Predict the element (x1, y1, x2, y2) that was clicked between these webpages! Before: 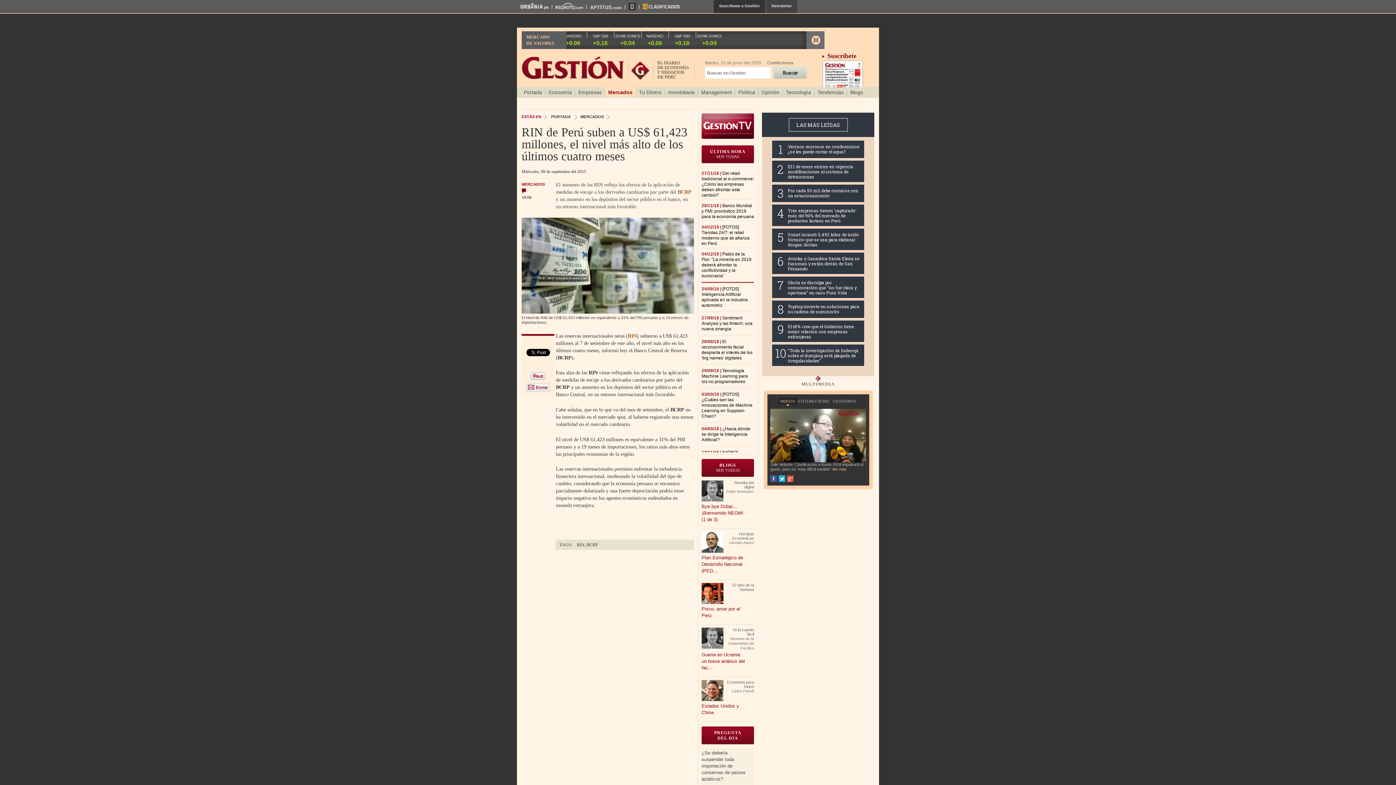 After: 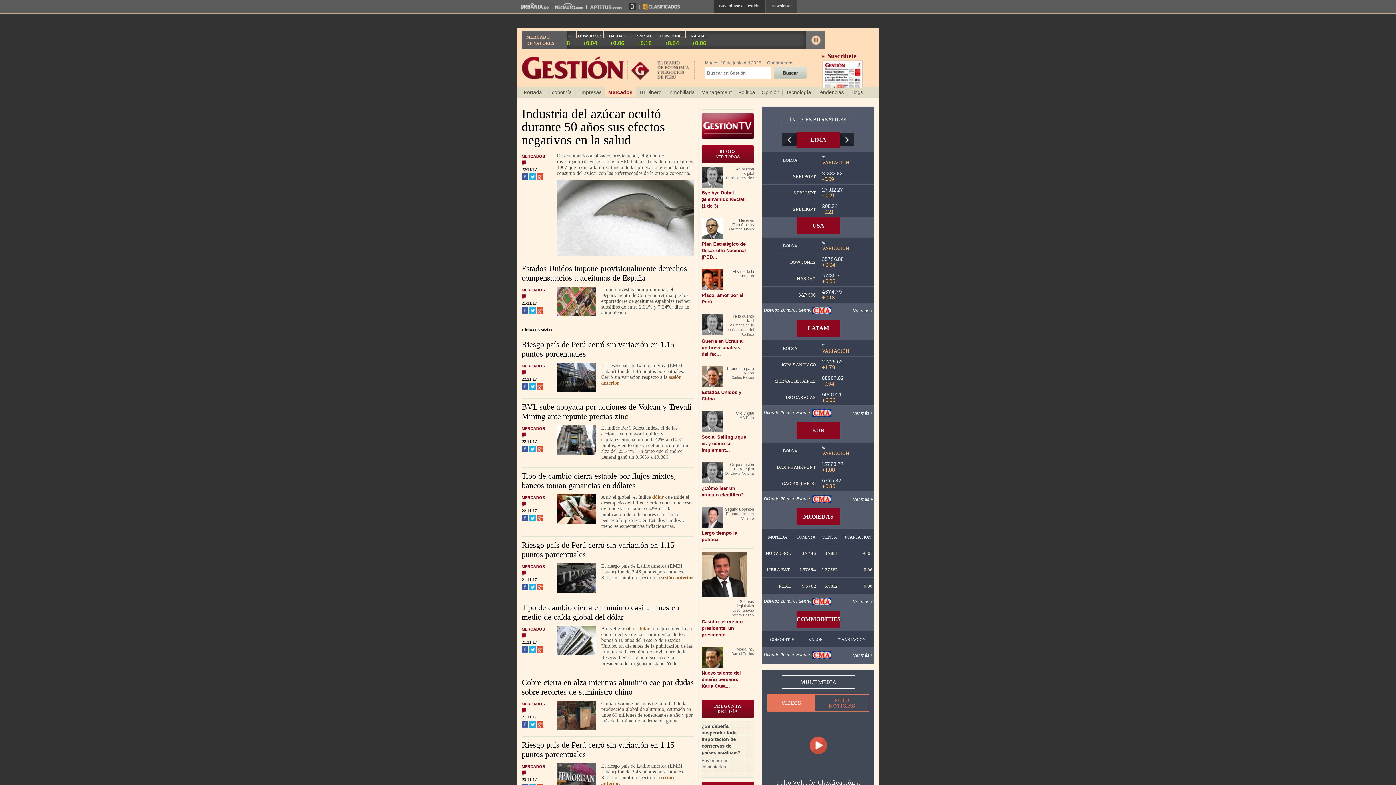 Action: label: MERCADOS bbox: (580, 114, 604, 118)